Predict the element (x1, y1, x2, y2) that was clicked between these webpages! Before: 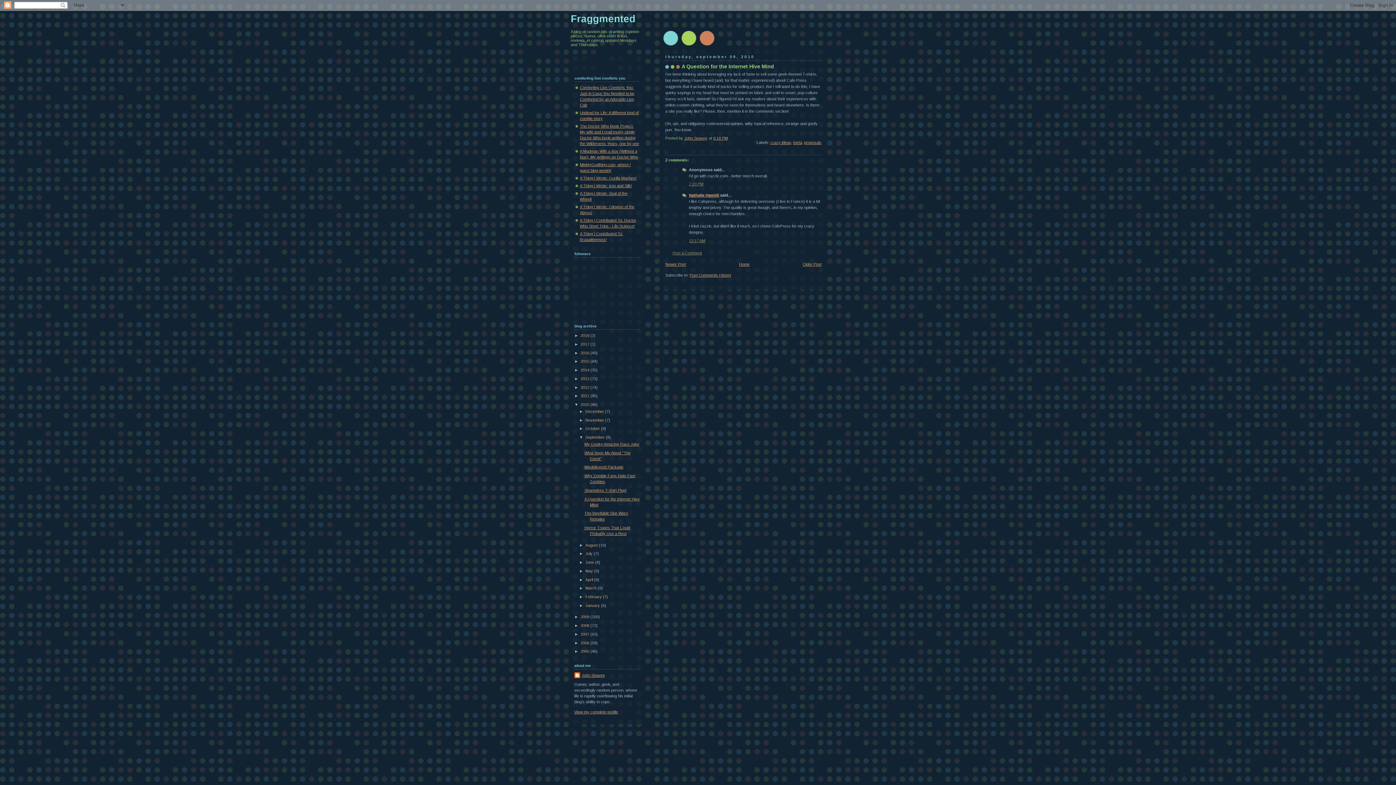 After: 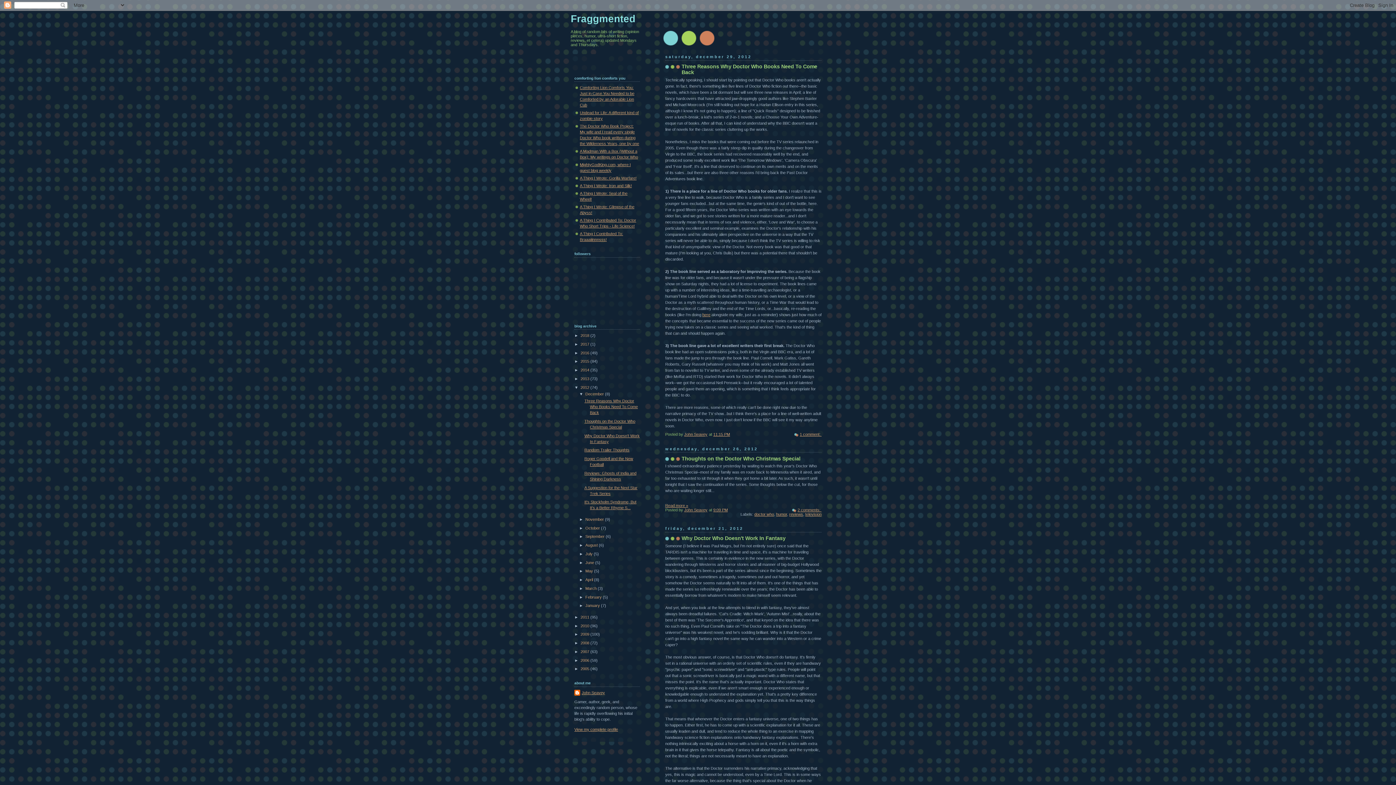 Action: label: 2012  bbox: (580, 385, 590, 389)